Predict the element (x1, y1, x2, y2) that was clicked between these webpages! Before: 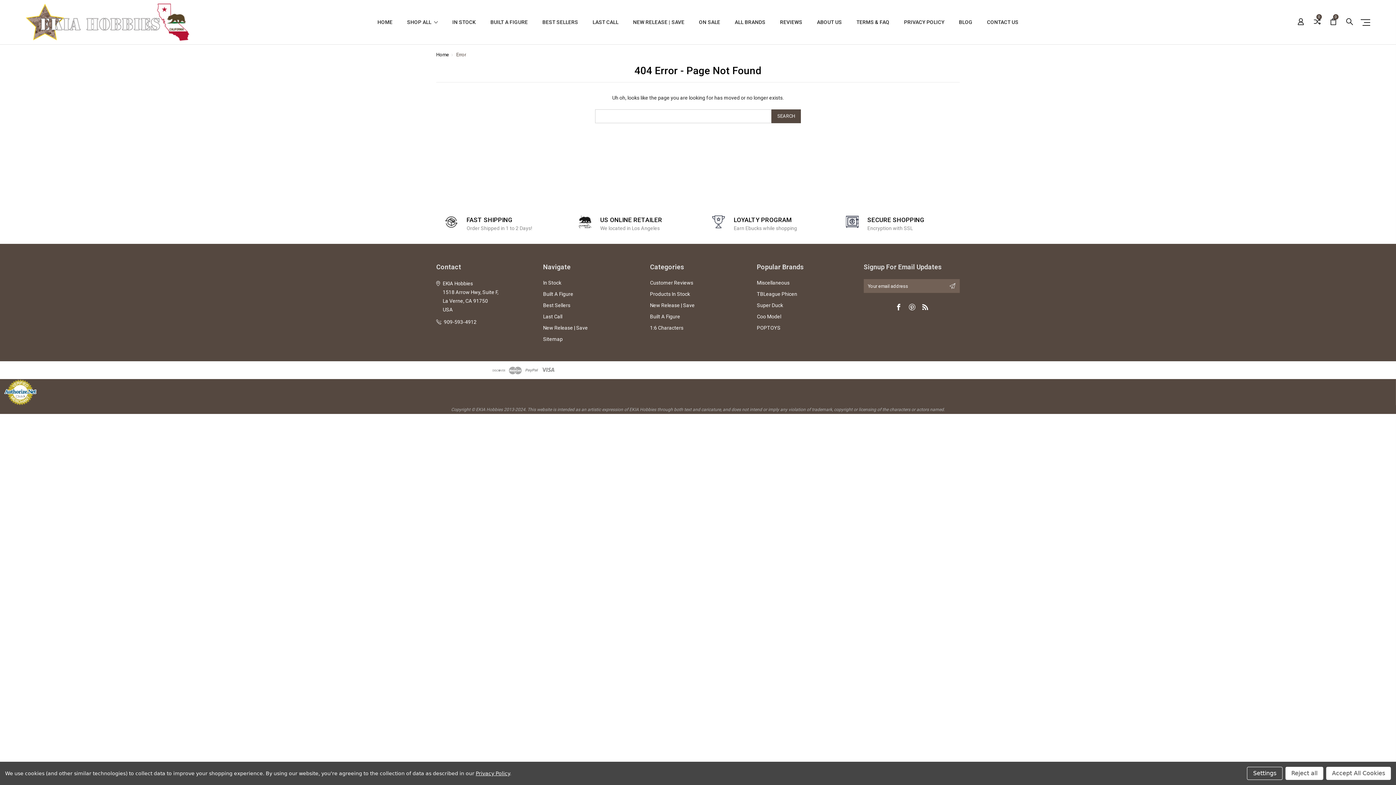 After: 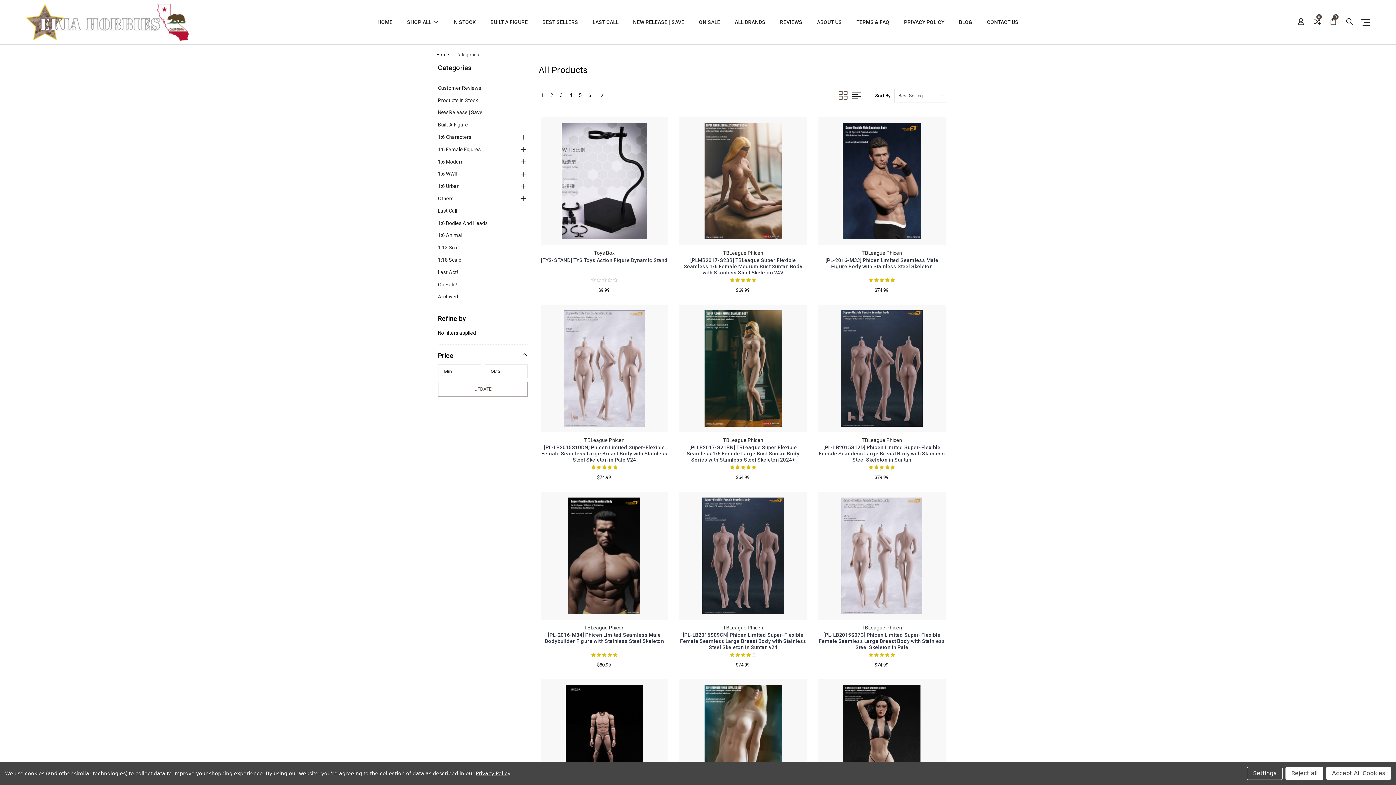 Action: bbox: (542, 19, 578, 33) label: BEST SELLERS